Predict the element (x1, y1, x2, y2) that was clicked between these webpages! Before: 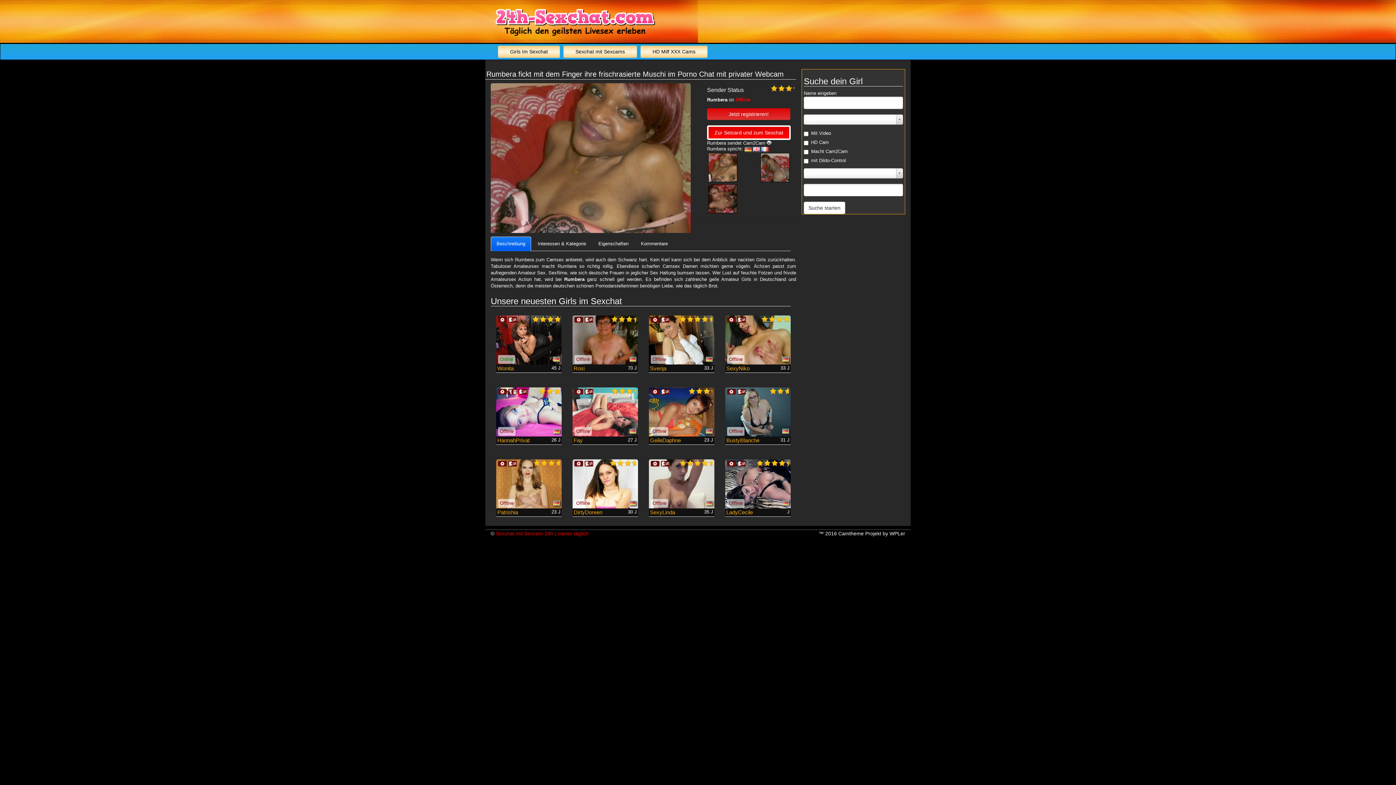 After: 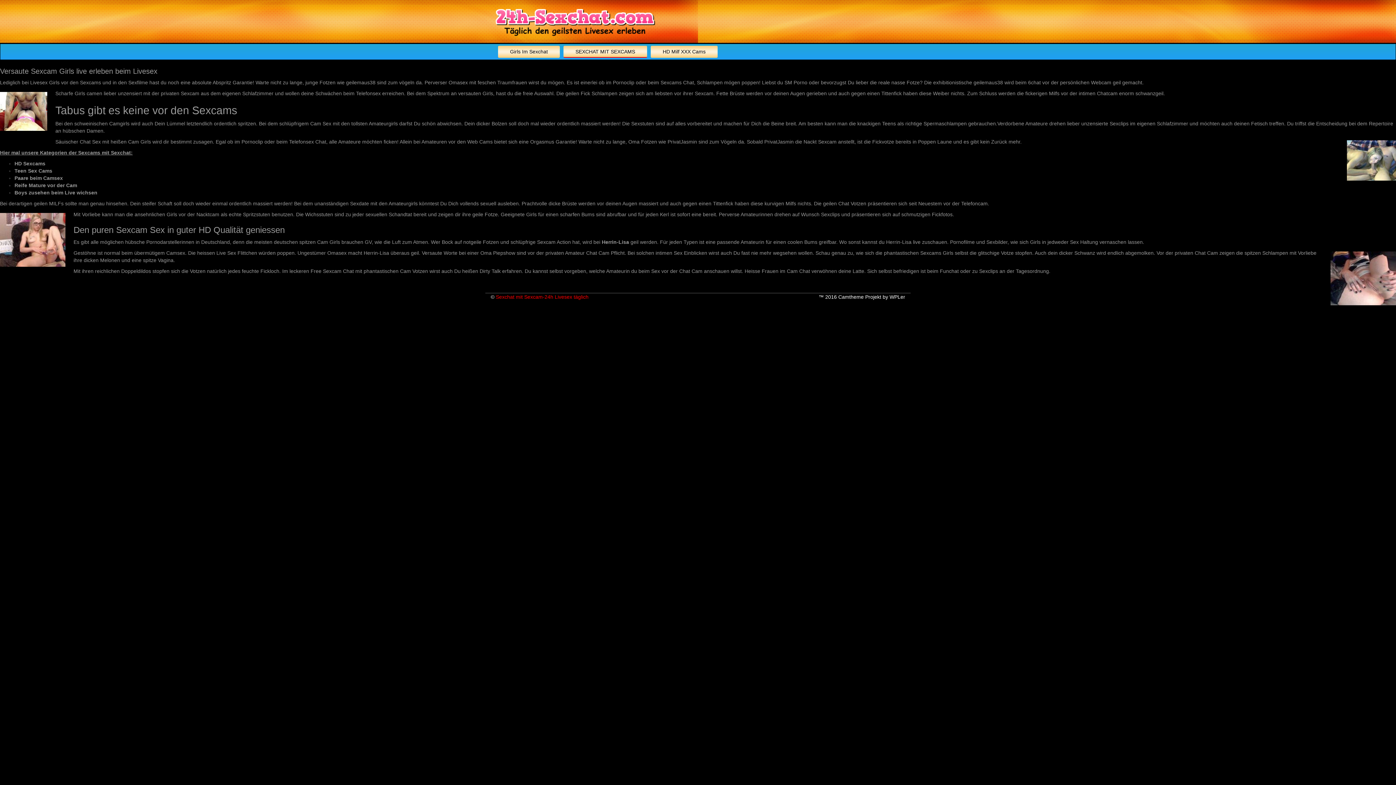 Action: label: Sexchat mit Sexcams bbox: (563, 45, 637, 57)